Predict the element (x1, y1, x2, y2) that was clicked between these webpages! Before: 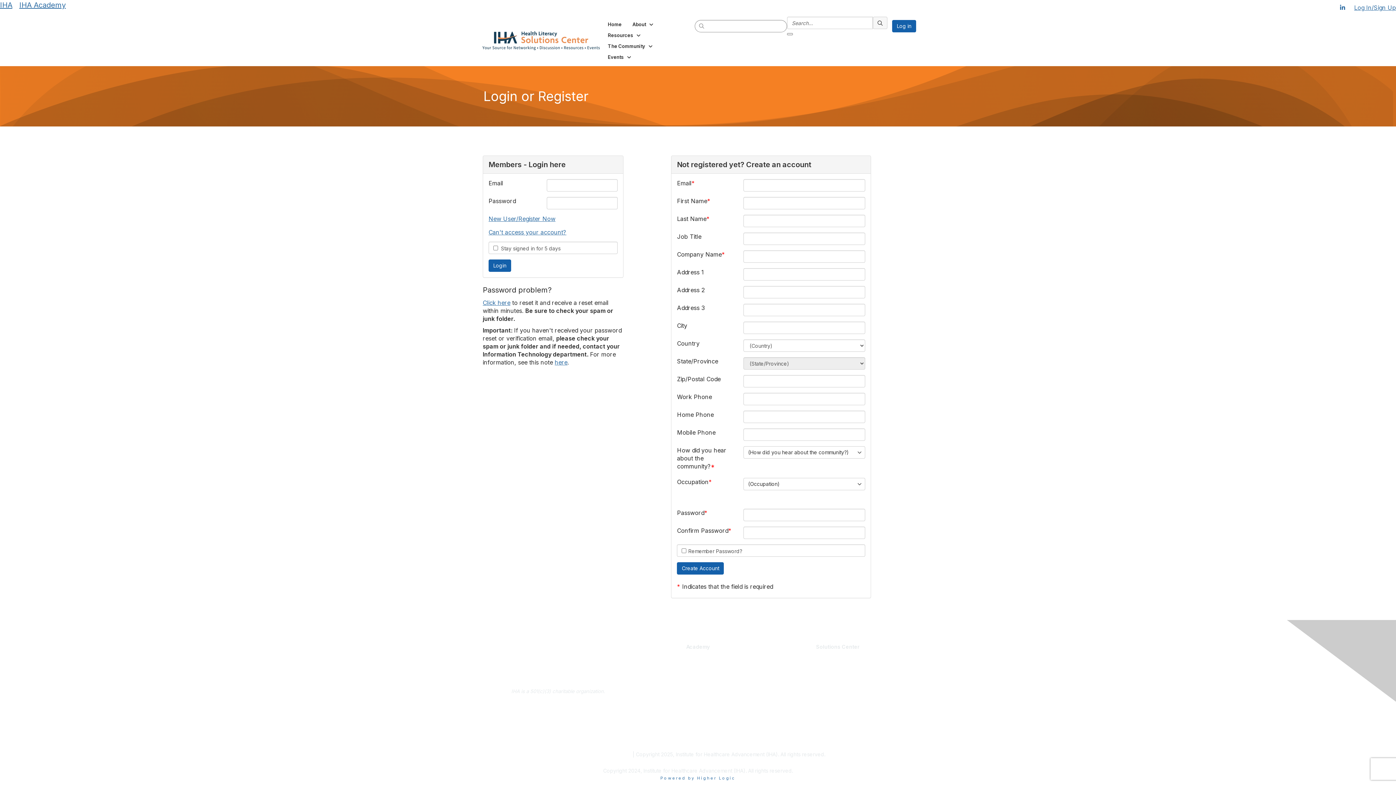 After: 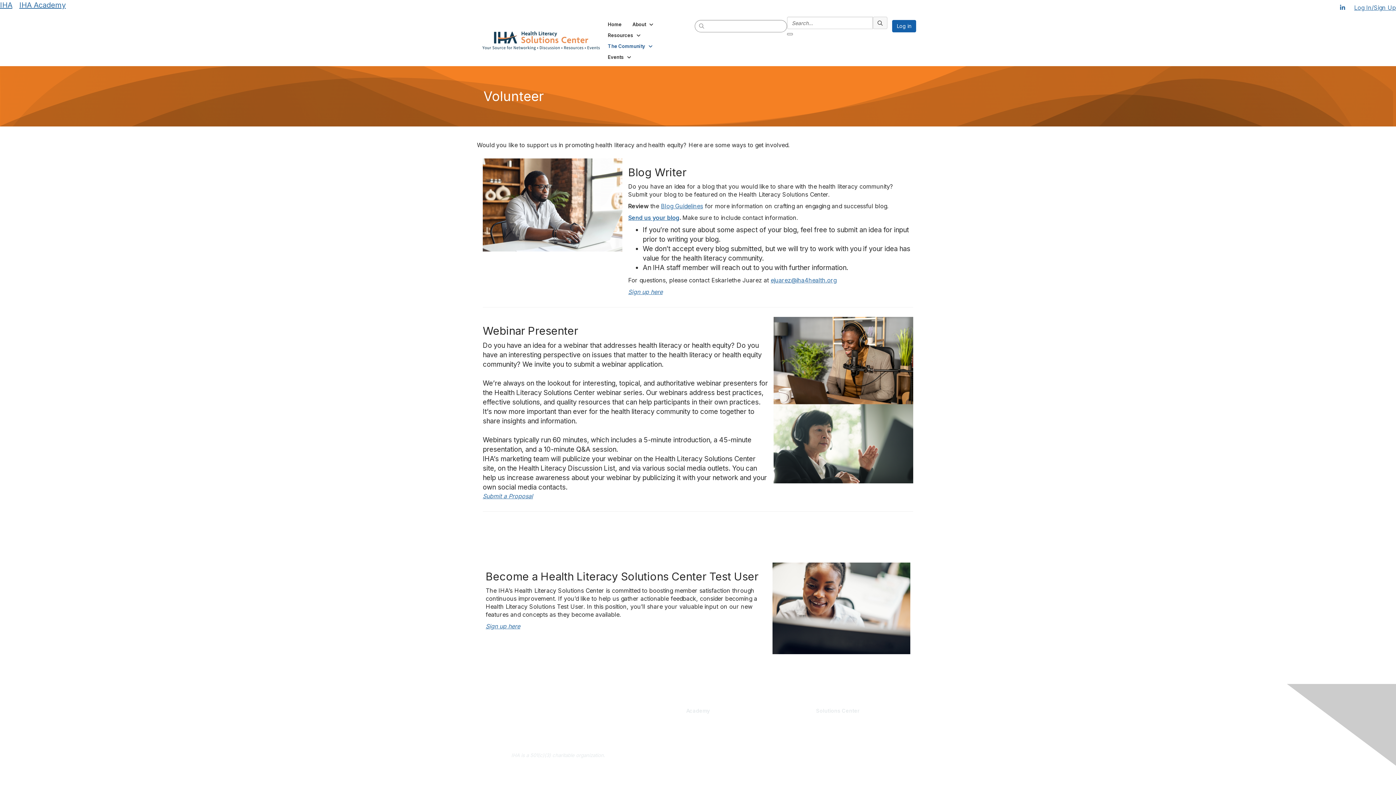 Action: label: Volunteer bbox: (771, 689, 792, 695)